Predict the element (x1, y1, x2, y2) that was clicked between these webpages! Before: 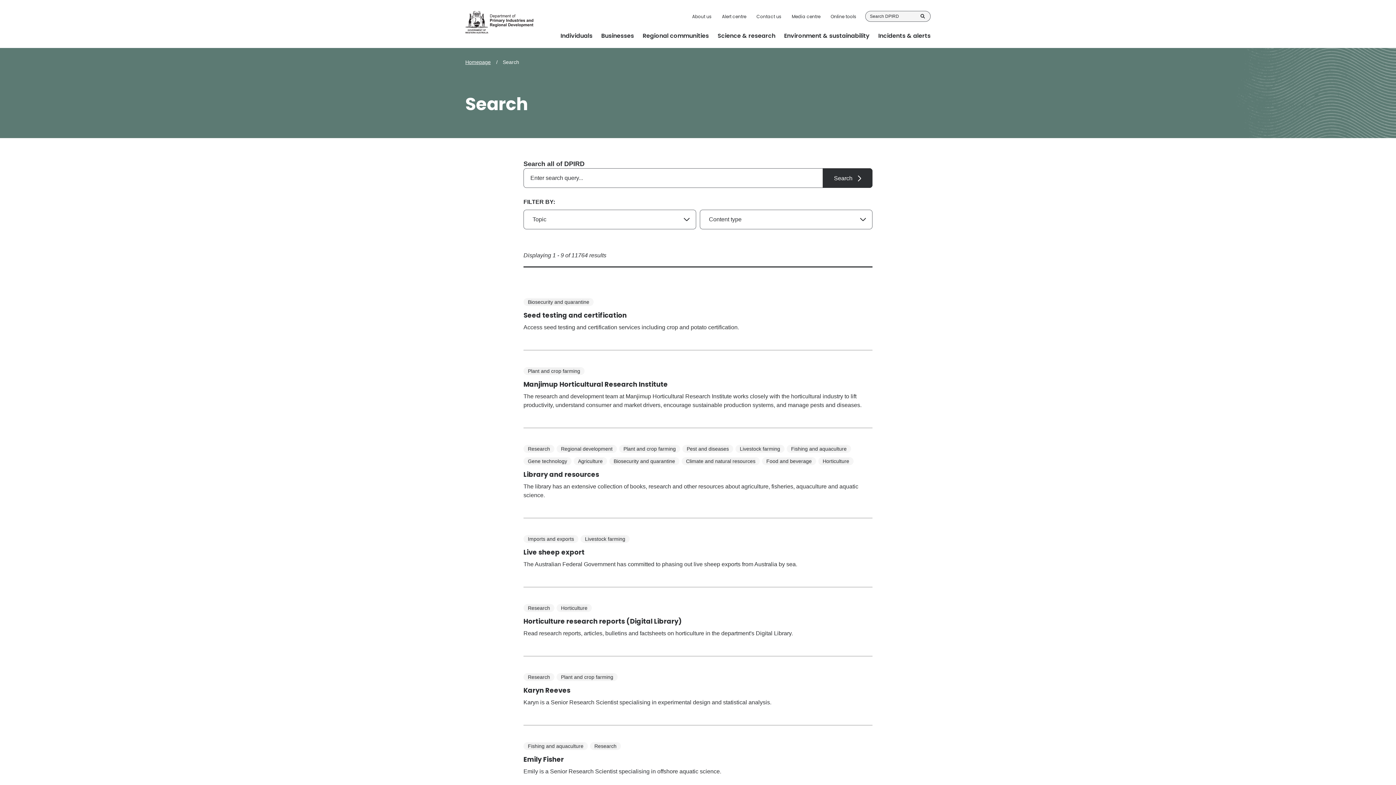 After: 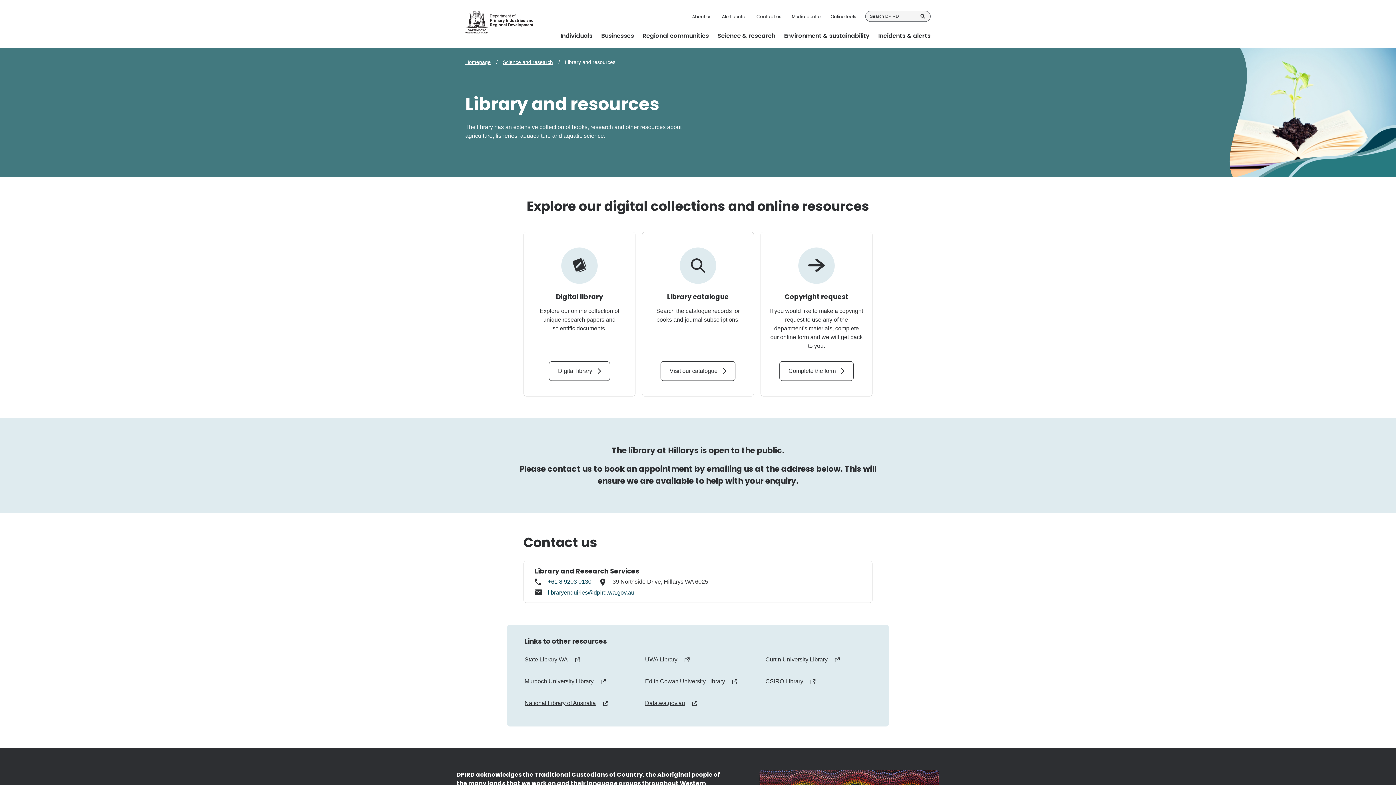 Action: label: Library and resources bbox: (523, 470, 599, 479)